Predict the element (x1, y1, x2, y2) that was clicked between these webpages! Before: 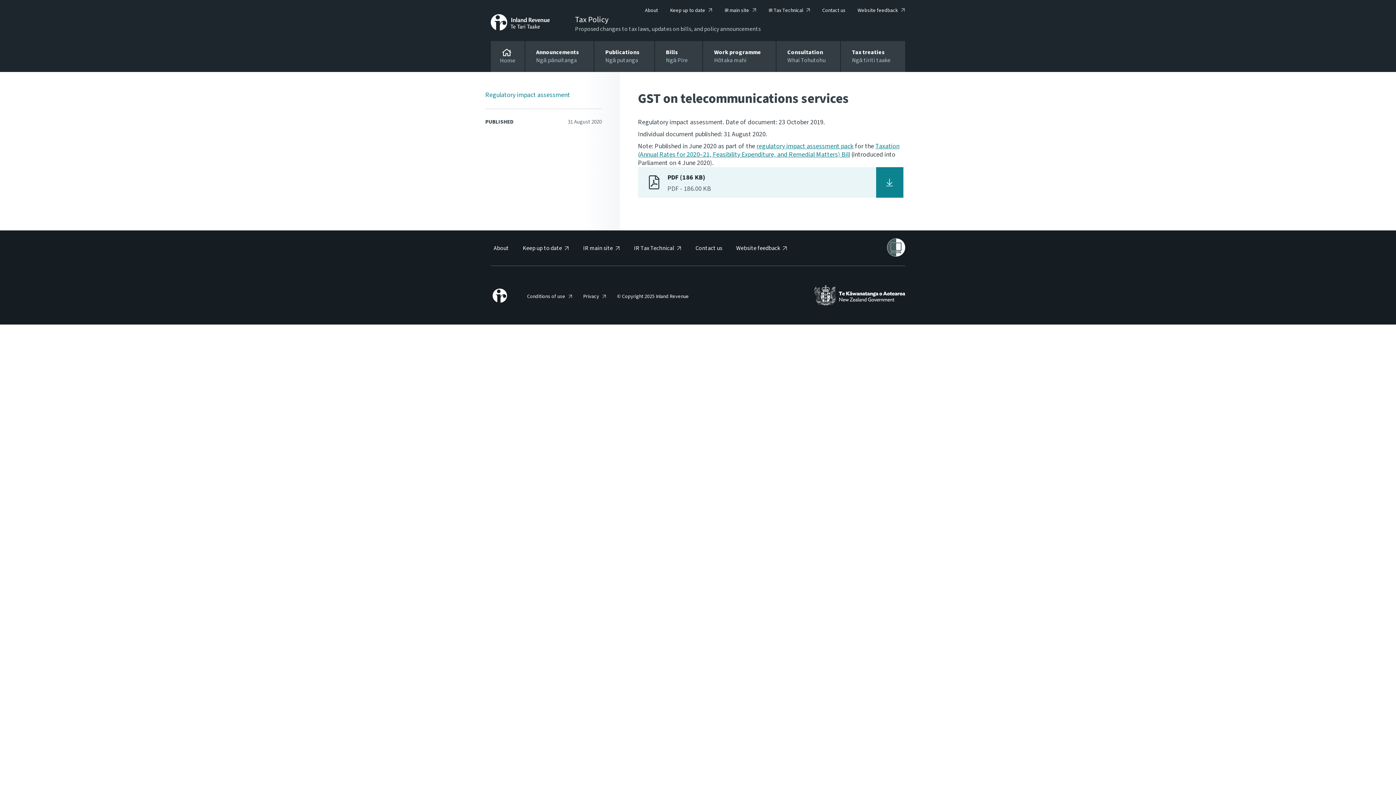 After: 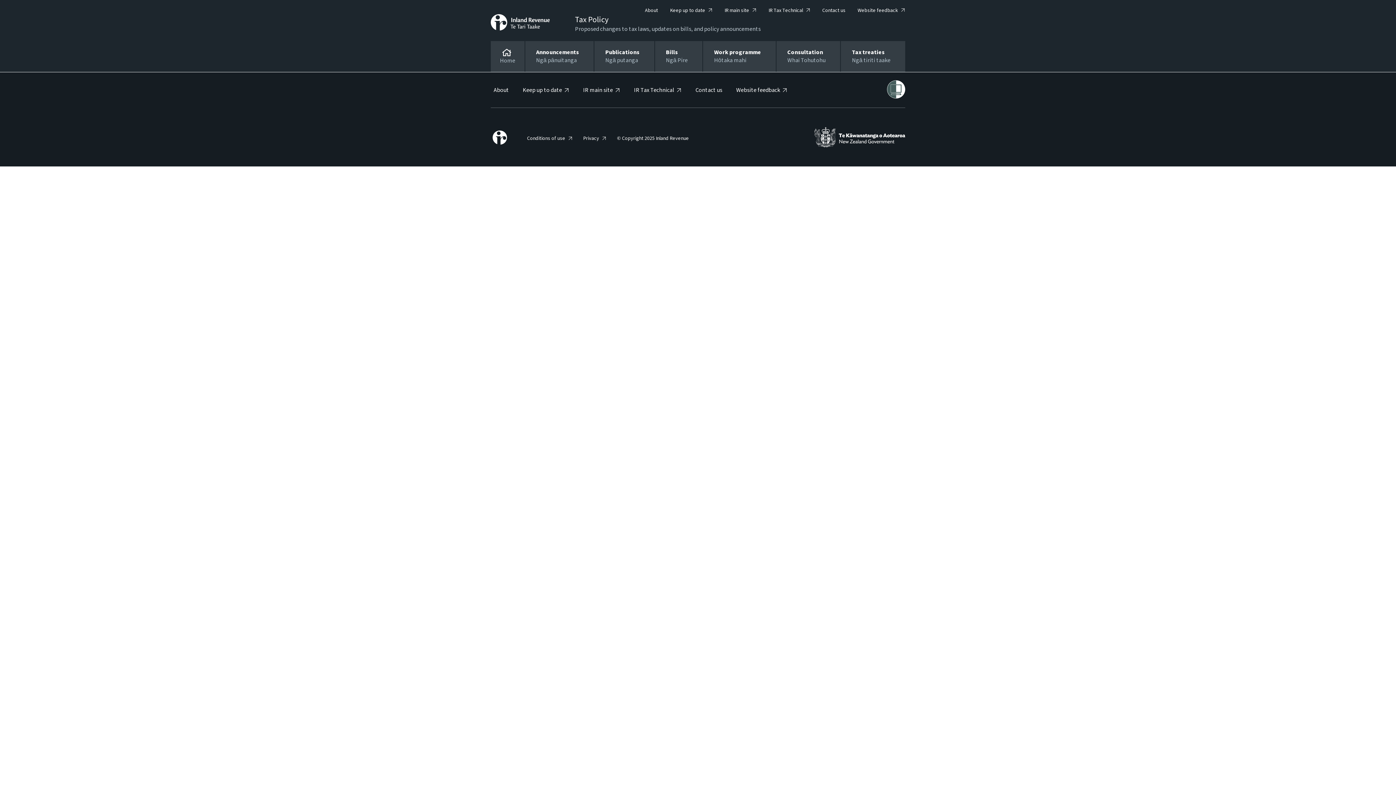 Action: label: Regulatory impact assessment bbox: (485, 90, 601, 99)